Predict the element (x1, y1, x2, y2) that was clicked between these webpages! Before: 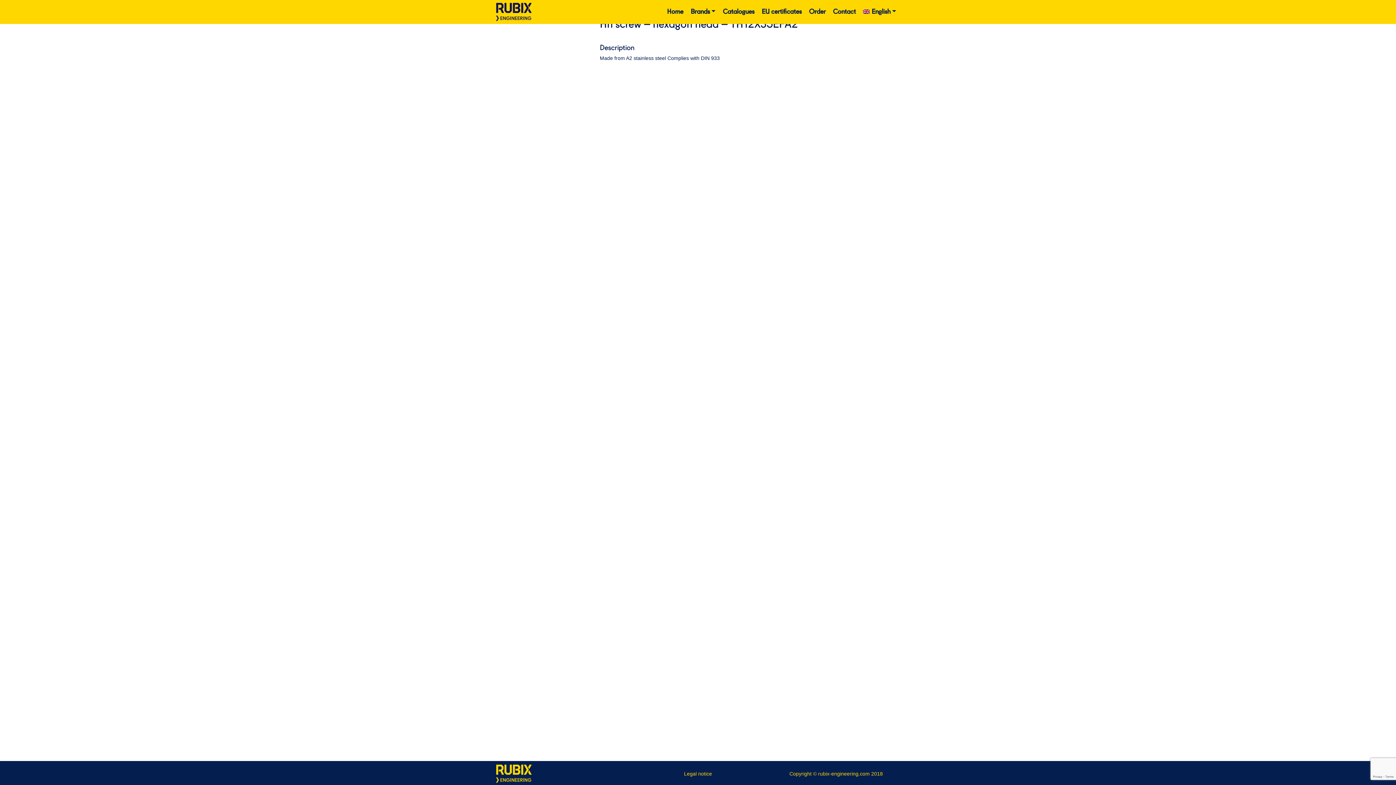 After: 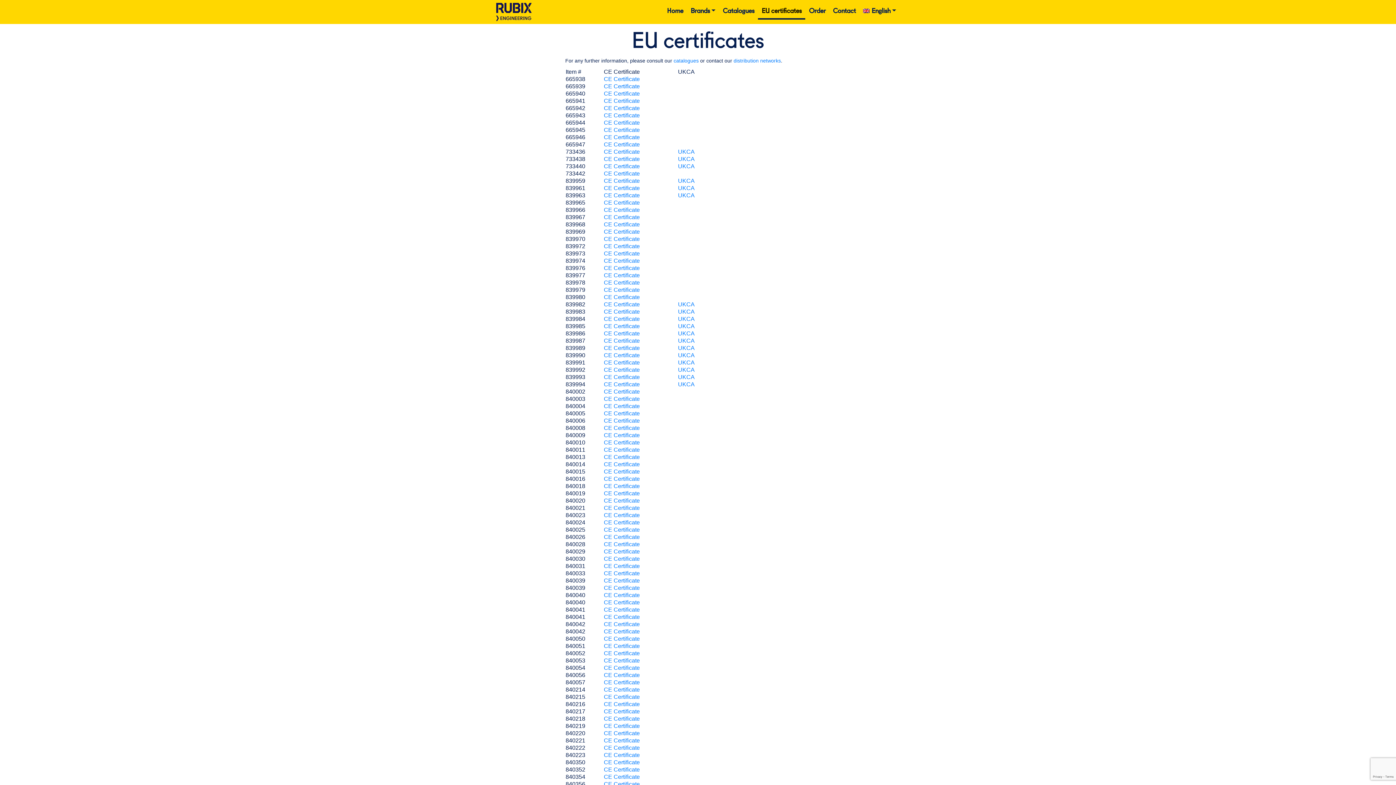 Action: bbox: (758, 5, 805, 18) label: EU certificates